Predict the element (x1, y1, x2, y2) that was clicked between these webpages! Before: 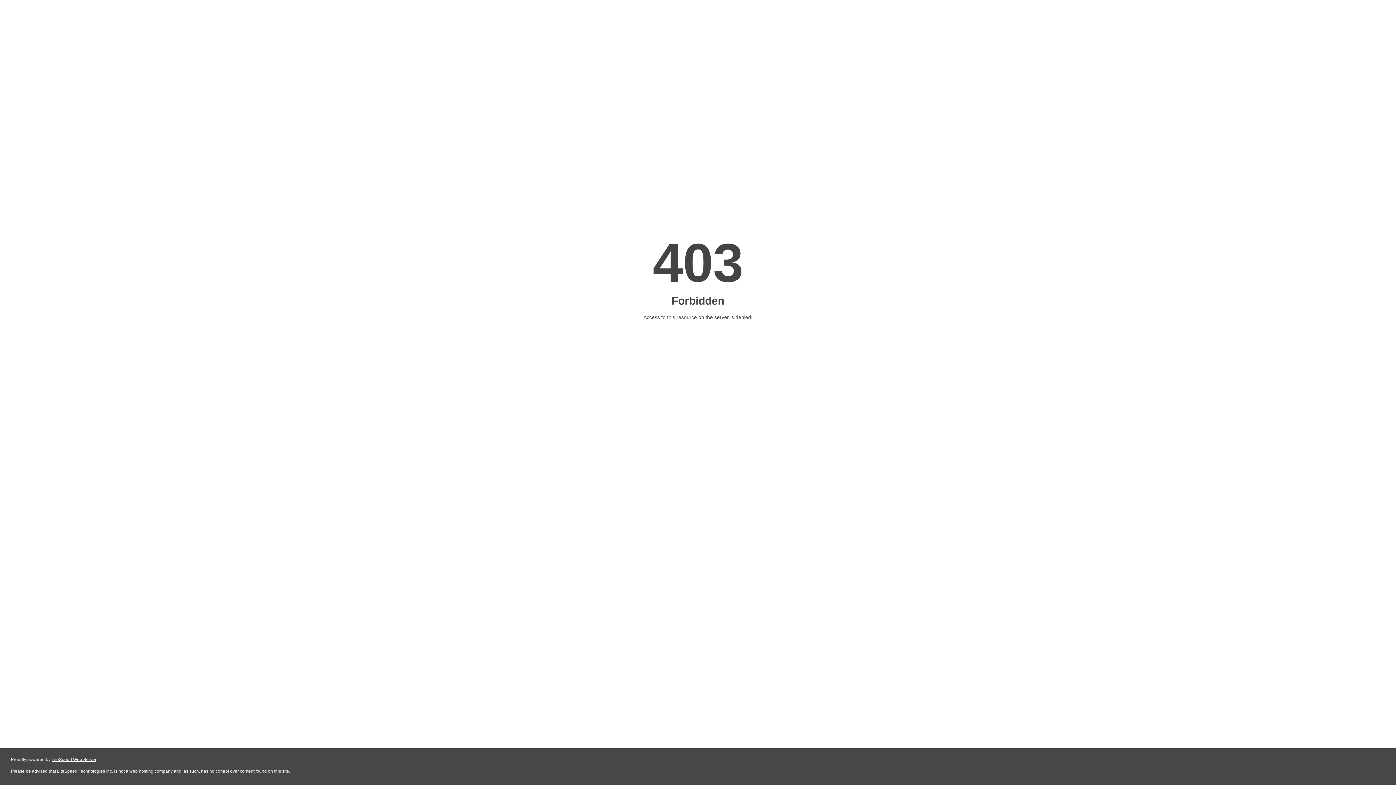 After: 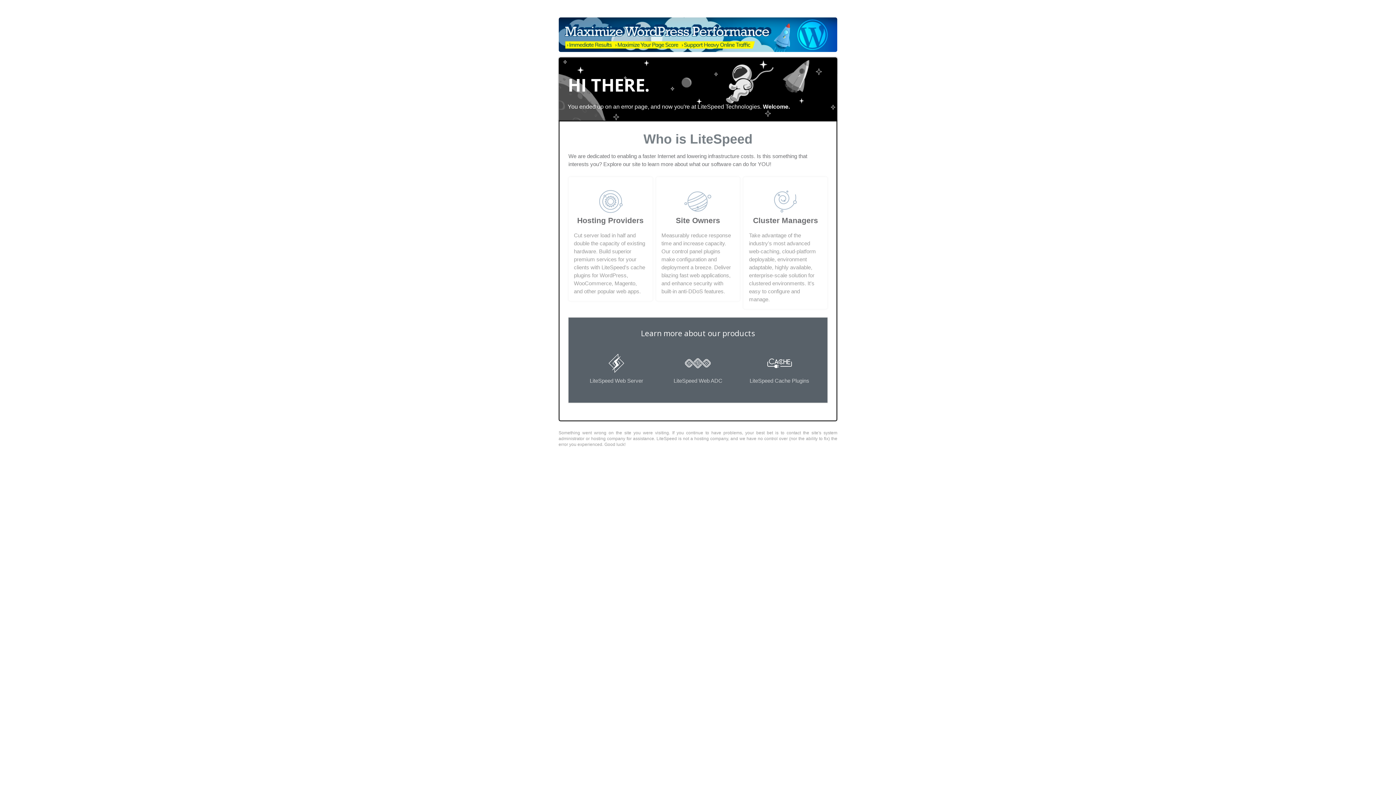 Action: bbox: (51, 757, 96, 762) label: LiteSpeed Web Server